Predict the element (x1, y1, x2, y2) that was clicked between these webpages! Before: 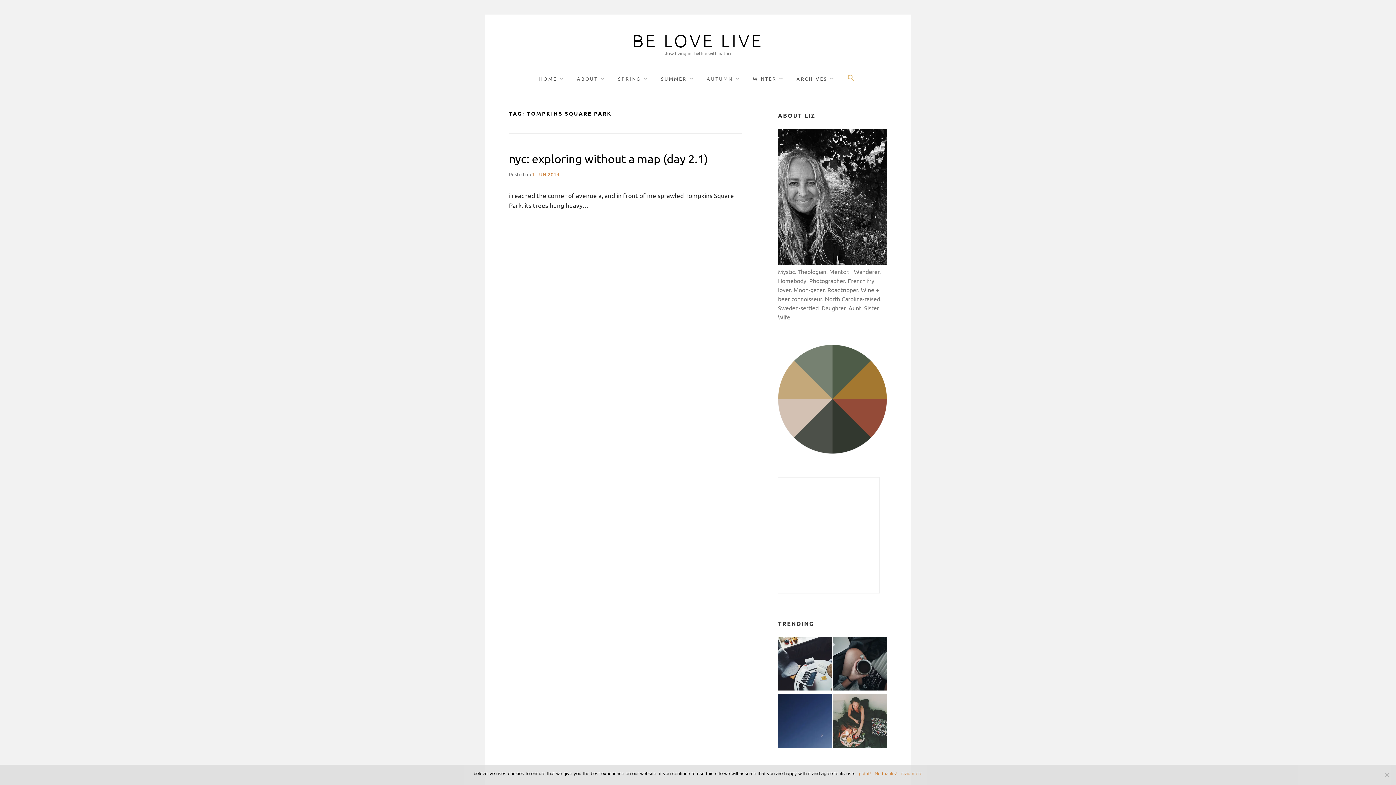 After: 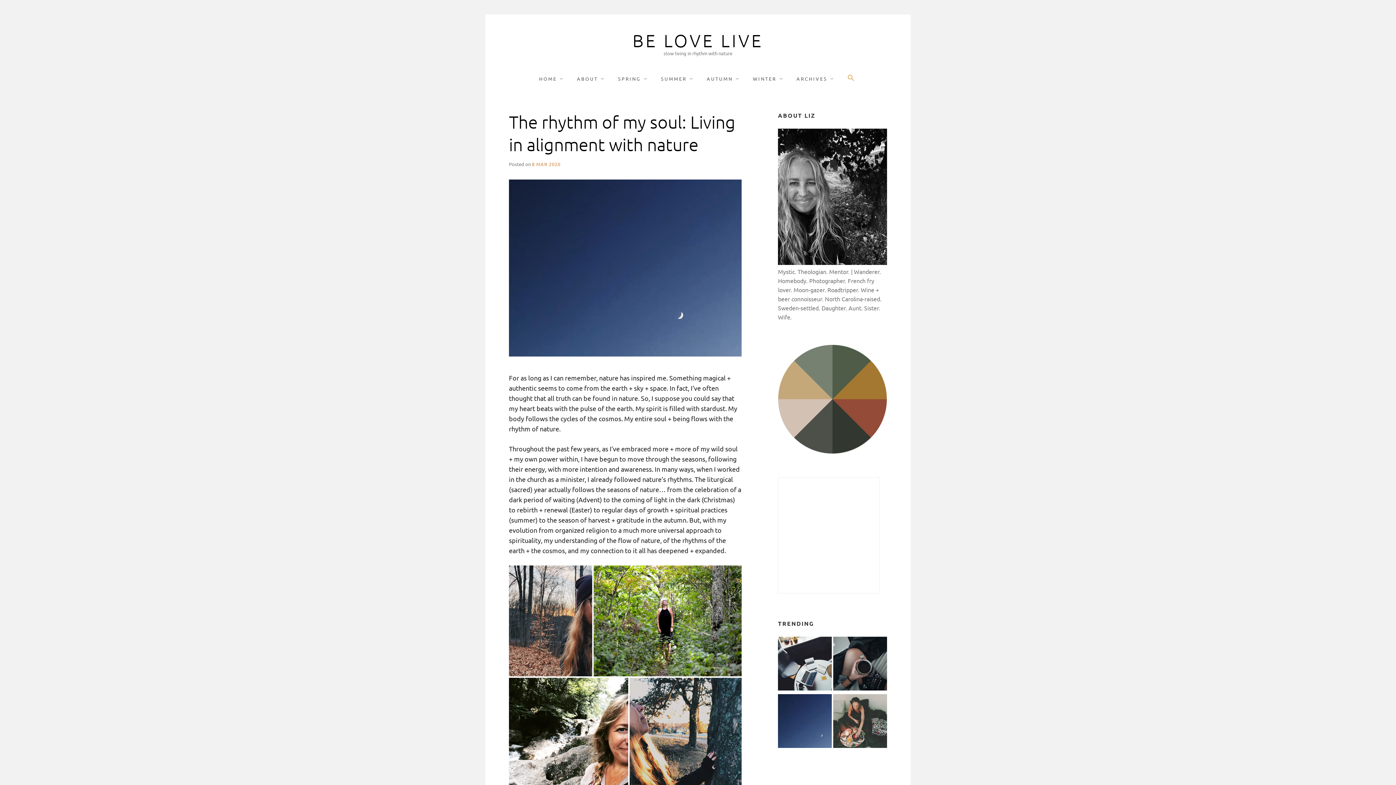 Action: bbox: (778, 694, 832, 750)